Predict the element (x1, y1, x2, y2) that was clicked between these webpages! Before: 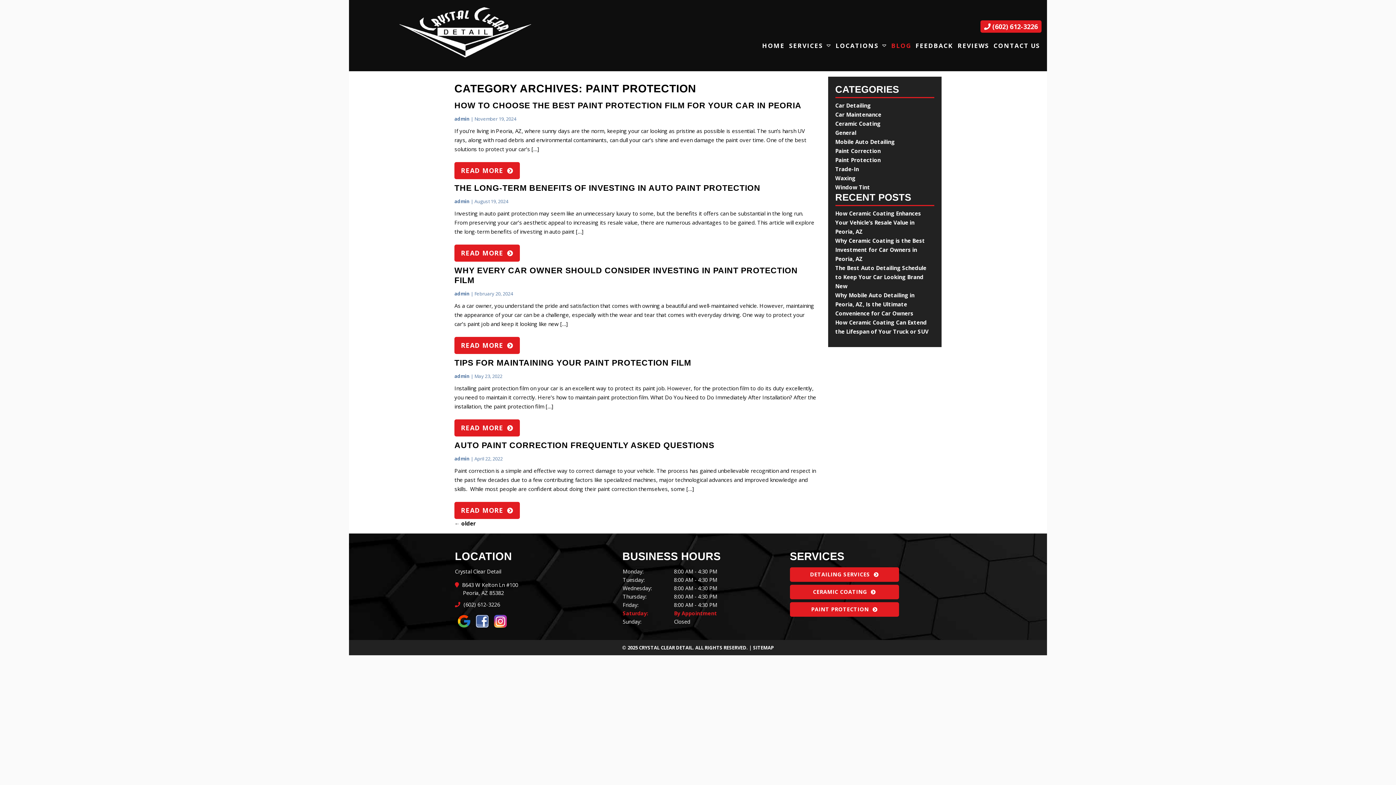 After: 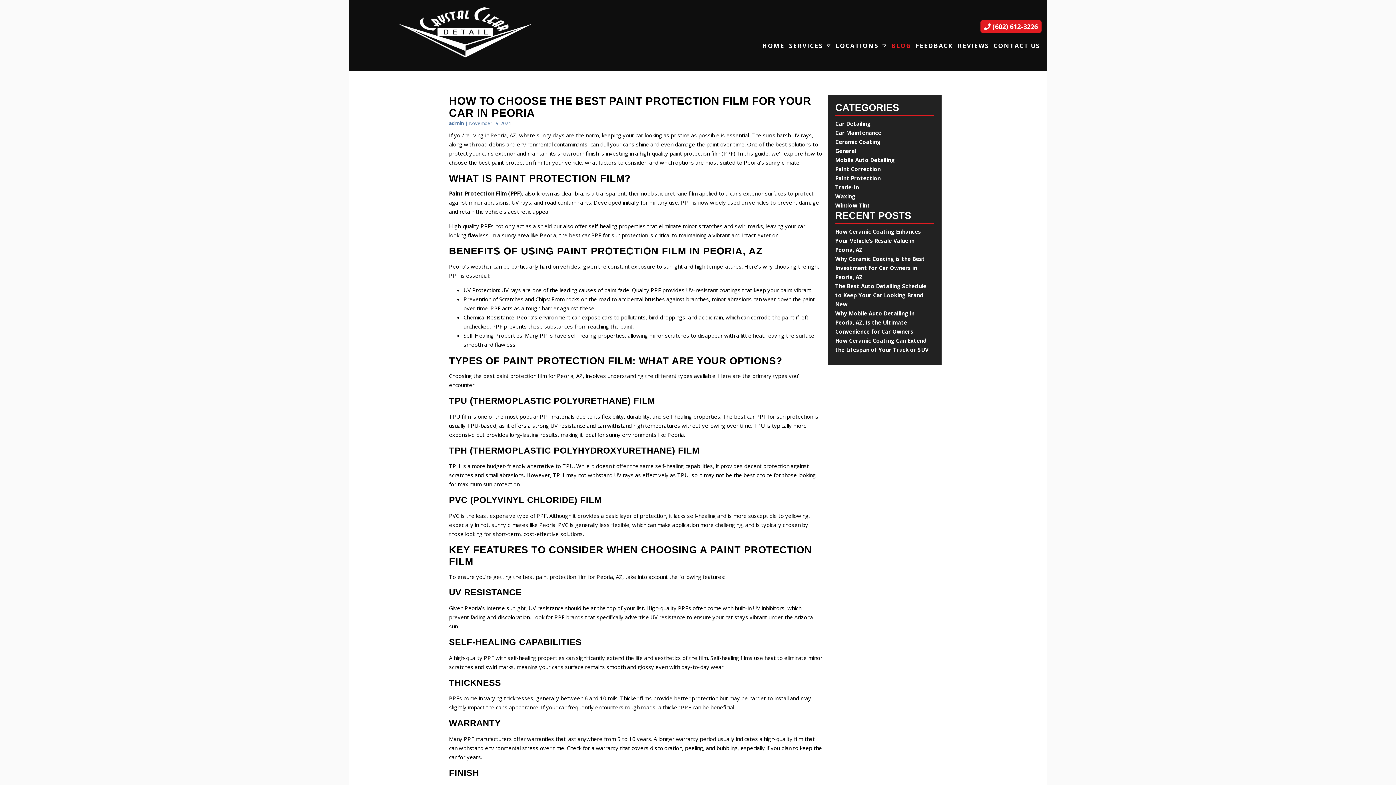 Action: label: HOW TO CHOOSE THE BEST PAINT PROTECTION FILM FOR YOUR CAR IN PEORIA bbox: (454, 101, 801, 110)